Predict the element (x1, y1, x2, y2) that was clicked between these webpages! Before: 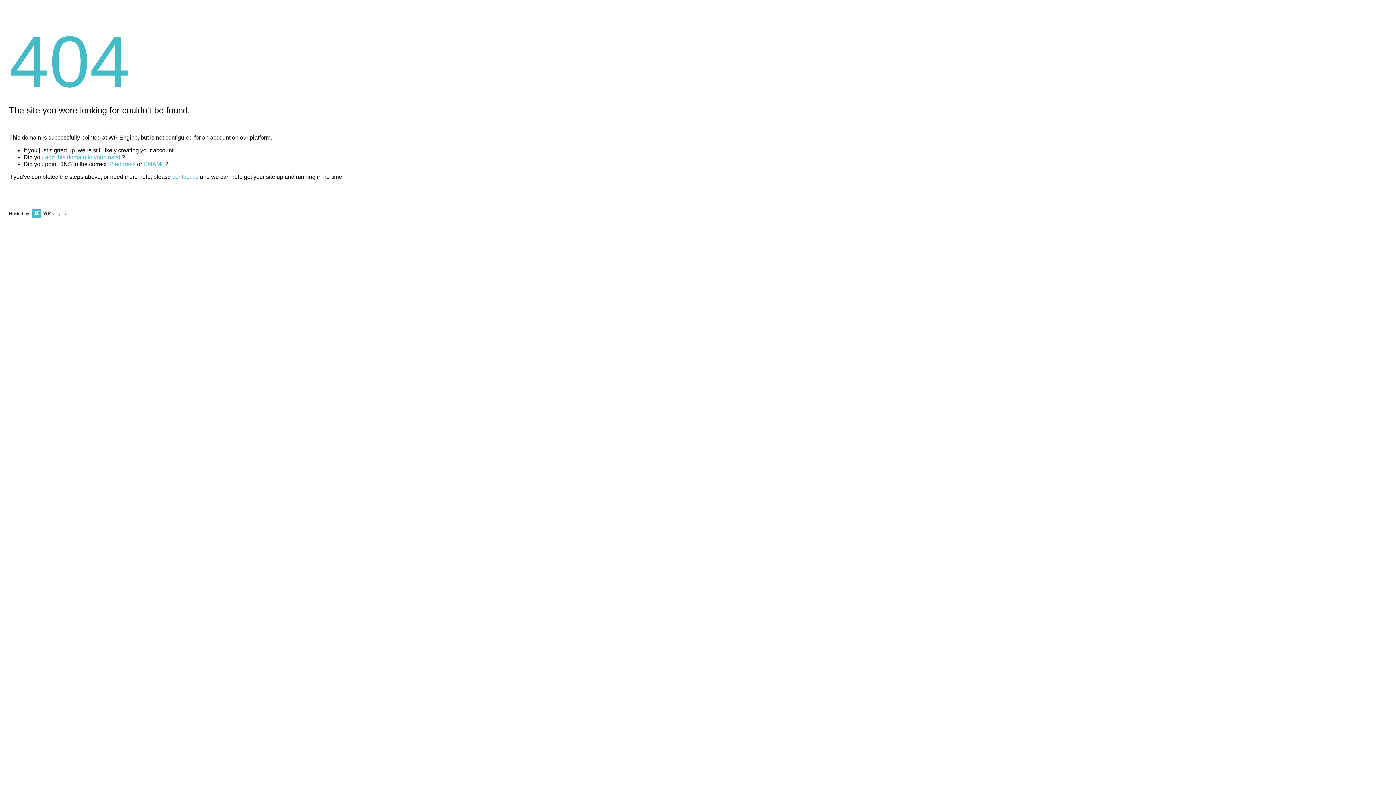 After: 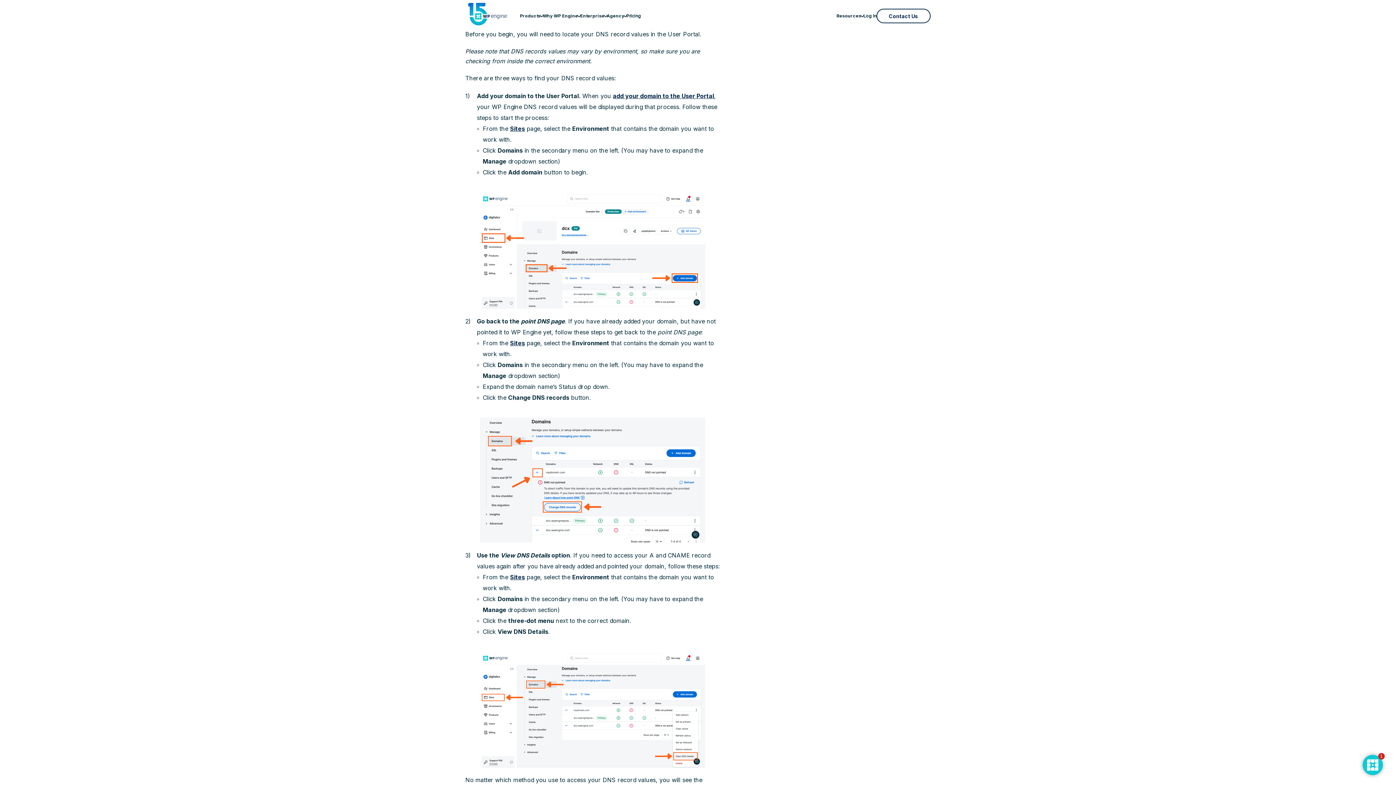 Action: bbox: (108, 161, 135, 167) label: IP address